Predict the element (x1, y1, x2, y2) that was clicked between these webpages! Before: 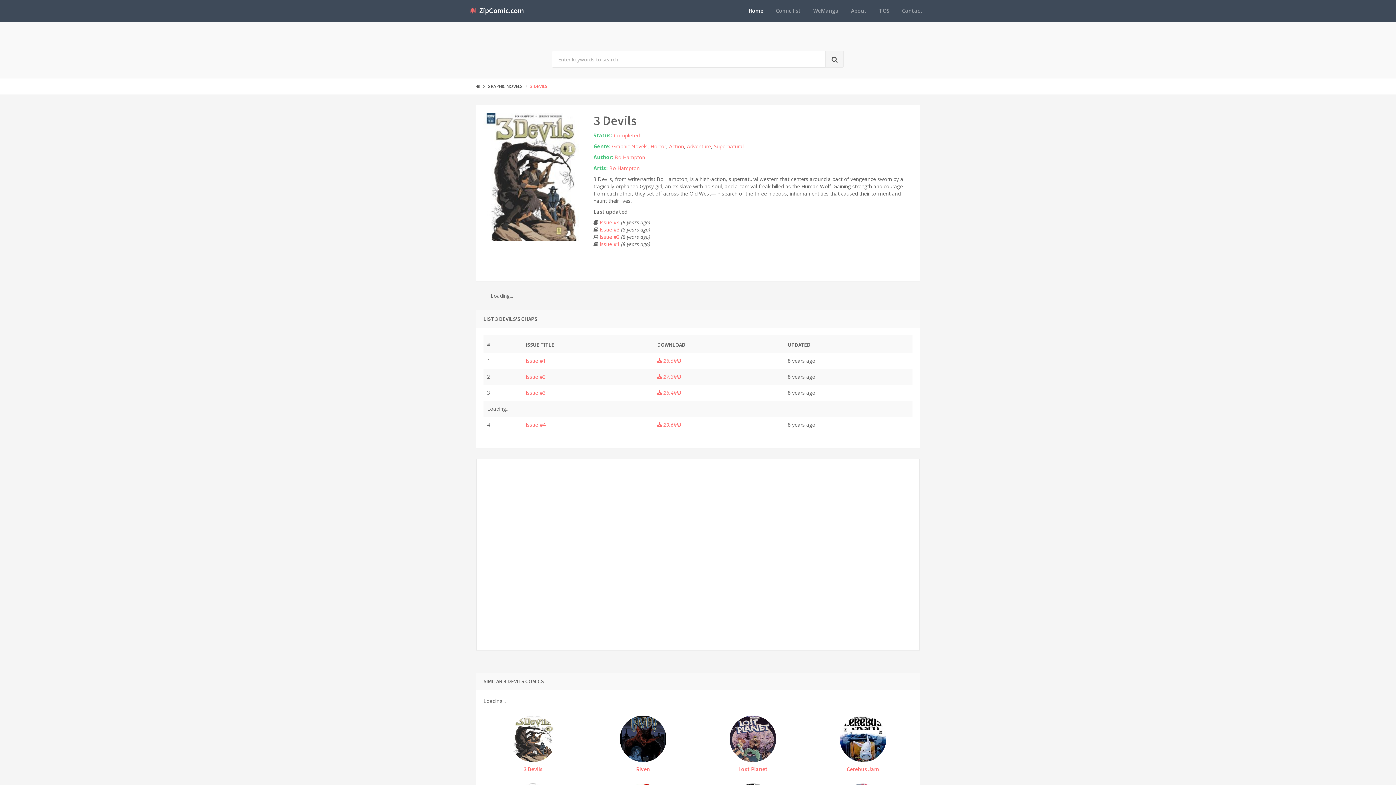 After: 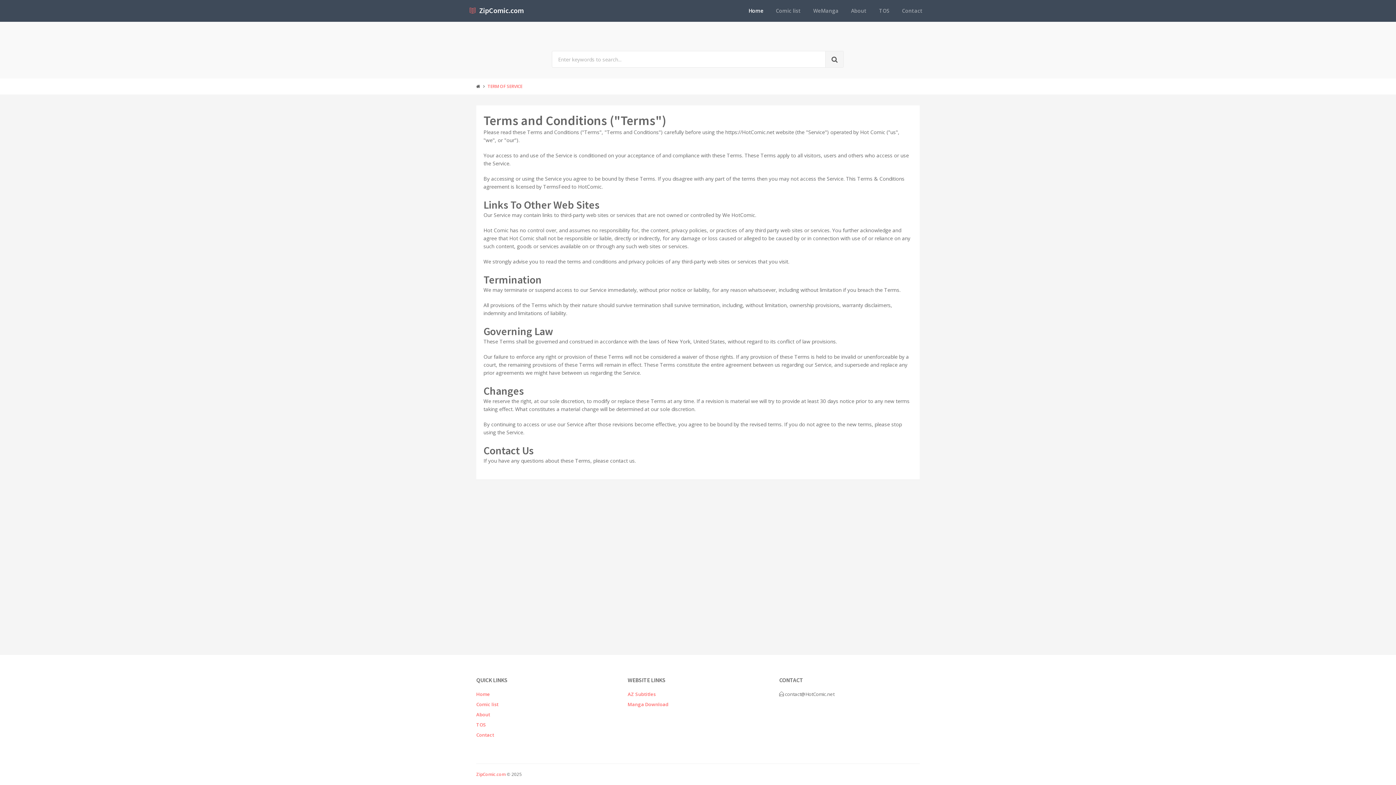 Action: label: TOS bbox: (874, 4, 894, 17)